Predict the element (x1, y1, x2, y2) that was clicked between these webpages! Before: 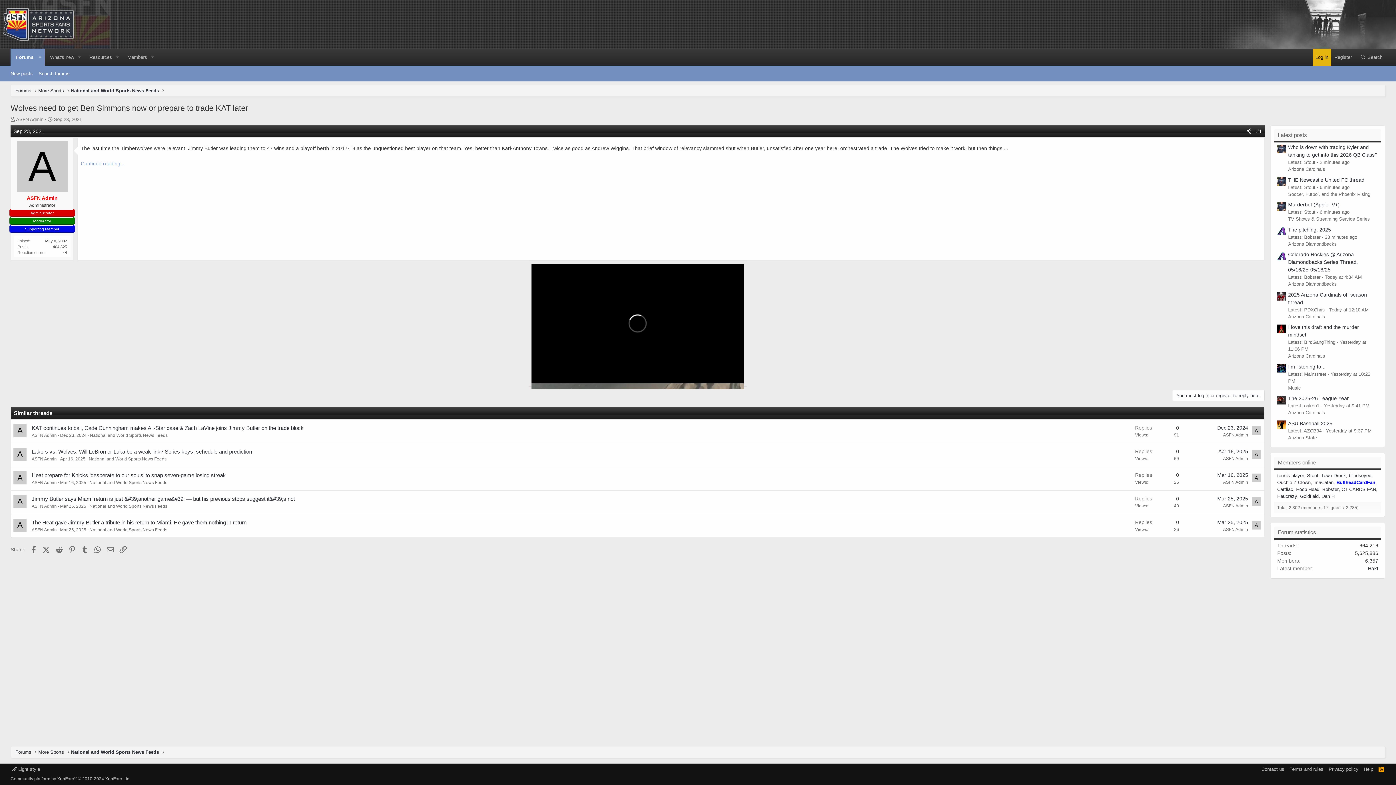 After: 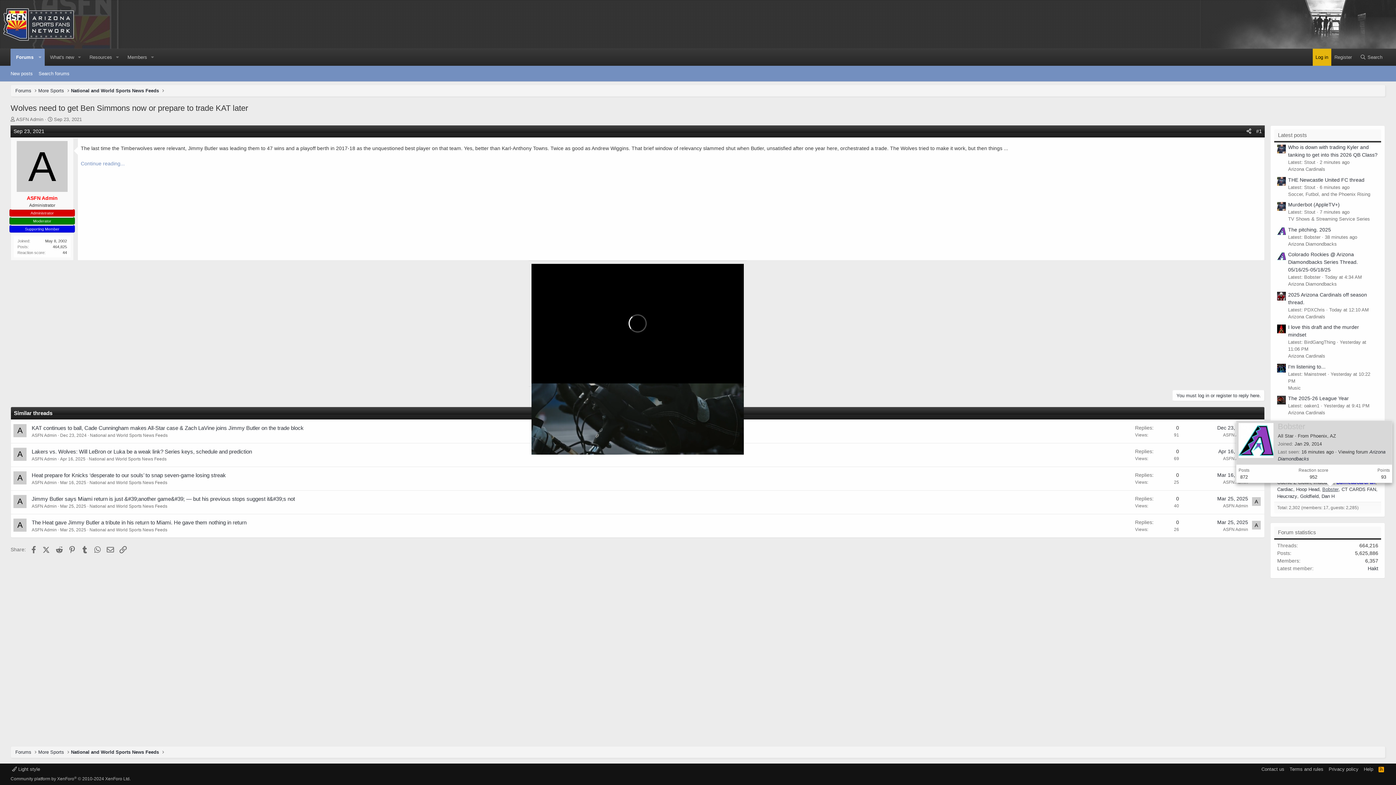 Action: bbox: (1322, 486, 1338, 492) label: Bobster